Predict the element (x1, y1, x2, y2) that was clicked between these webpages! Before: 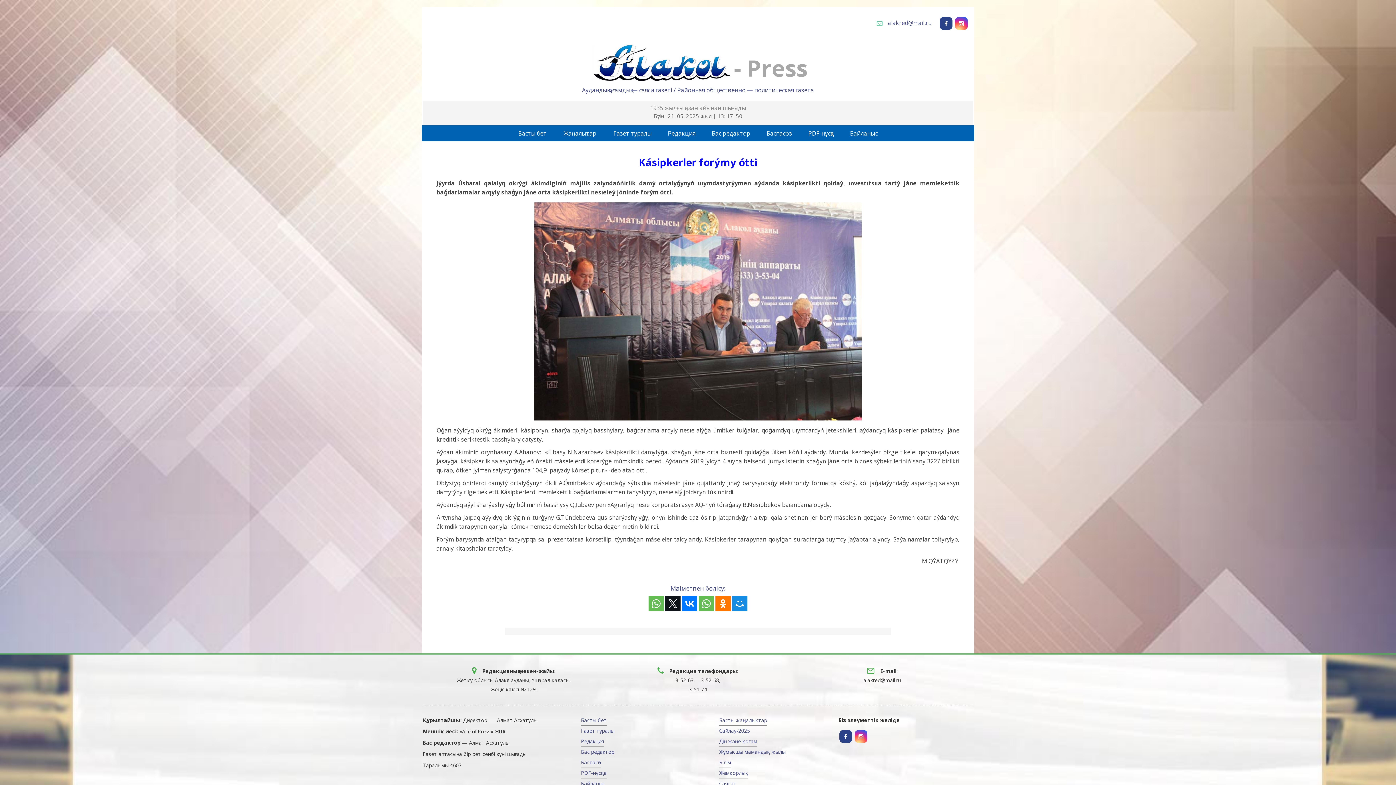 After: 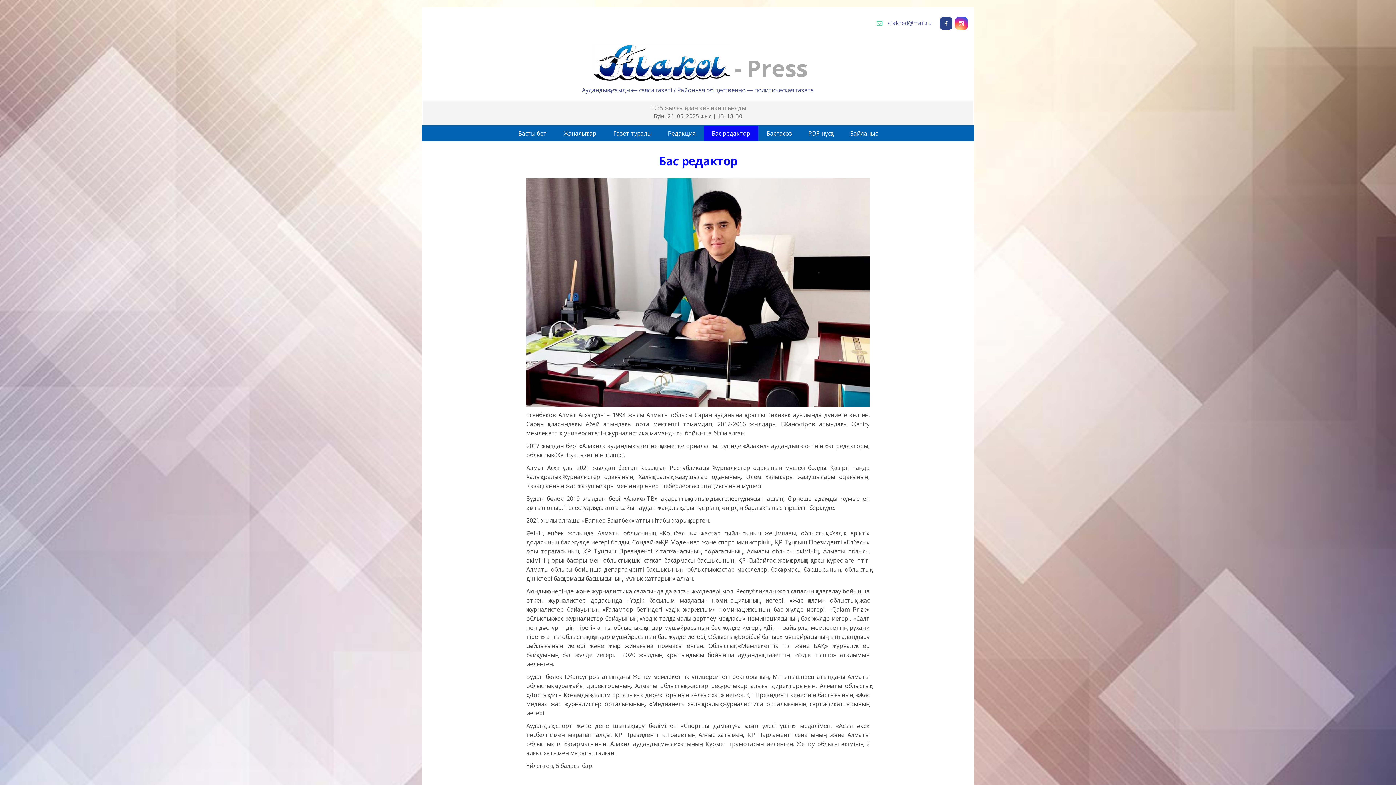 Action: label: Бас редактор bbox: (703, 126, 758, 140)